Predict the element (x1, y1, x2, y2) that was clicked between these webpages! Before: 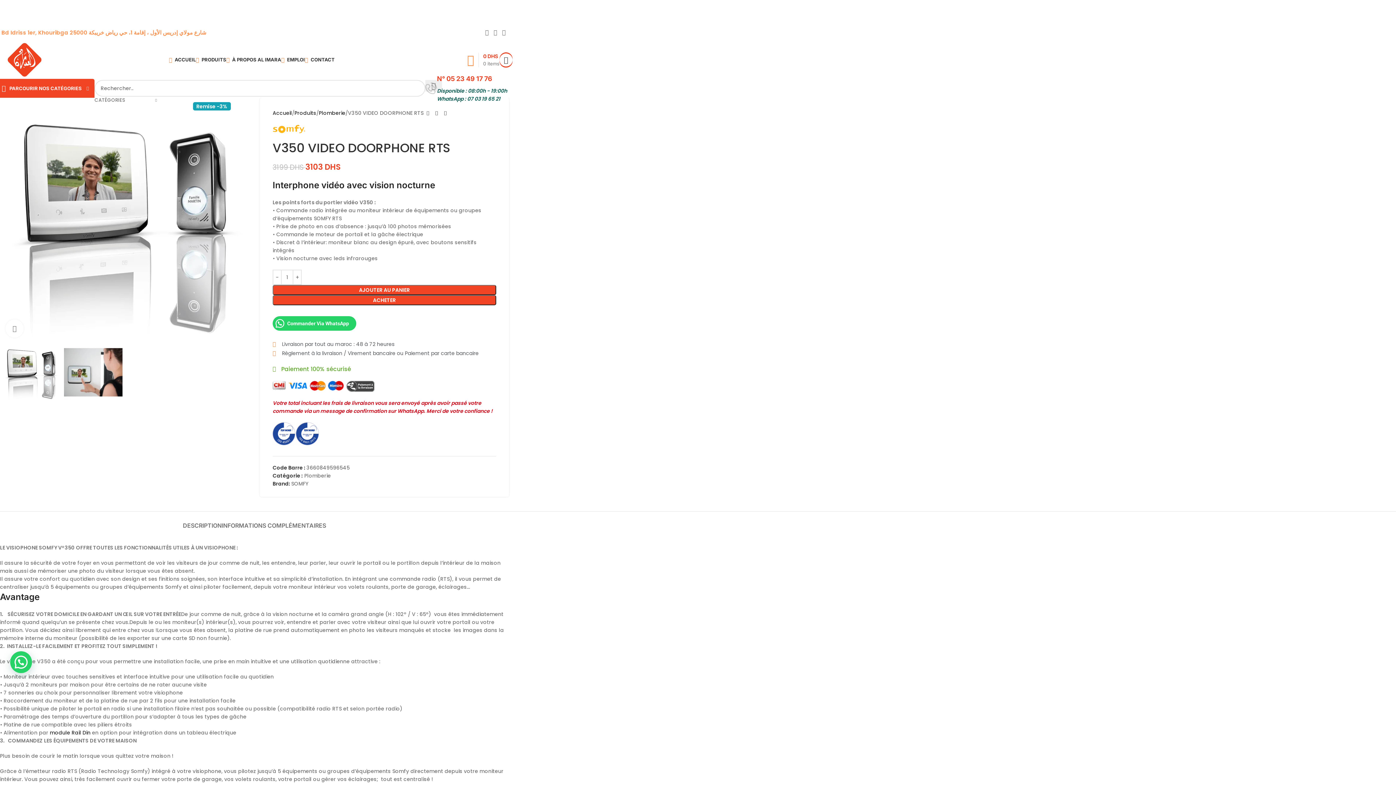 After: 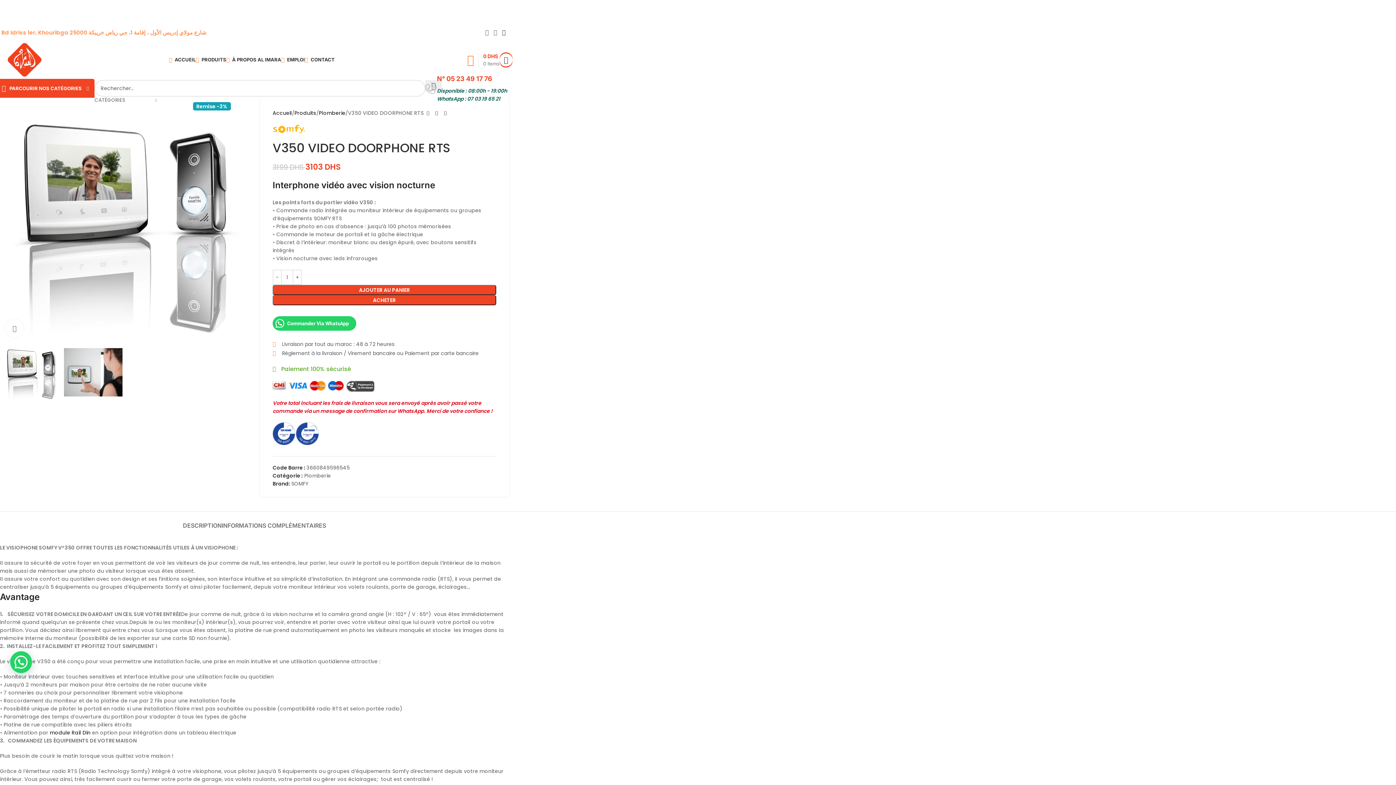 Action: label: WhatsApp social link bbox: (499, 27, 508, 38)